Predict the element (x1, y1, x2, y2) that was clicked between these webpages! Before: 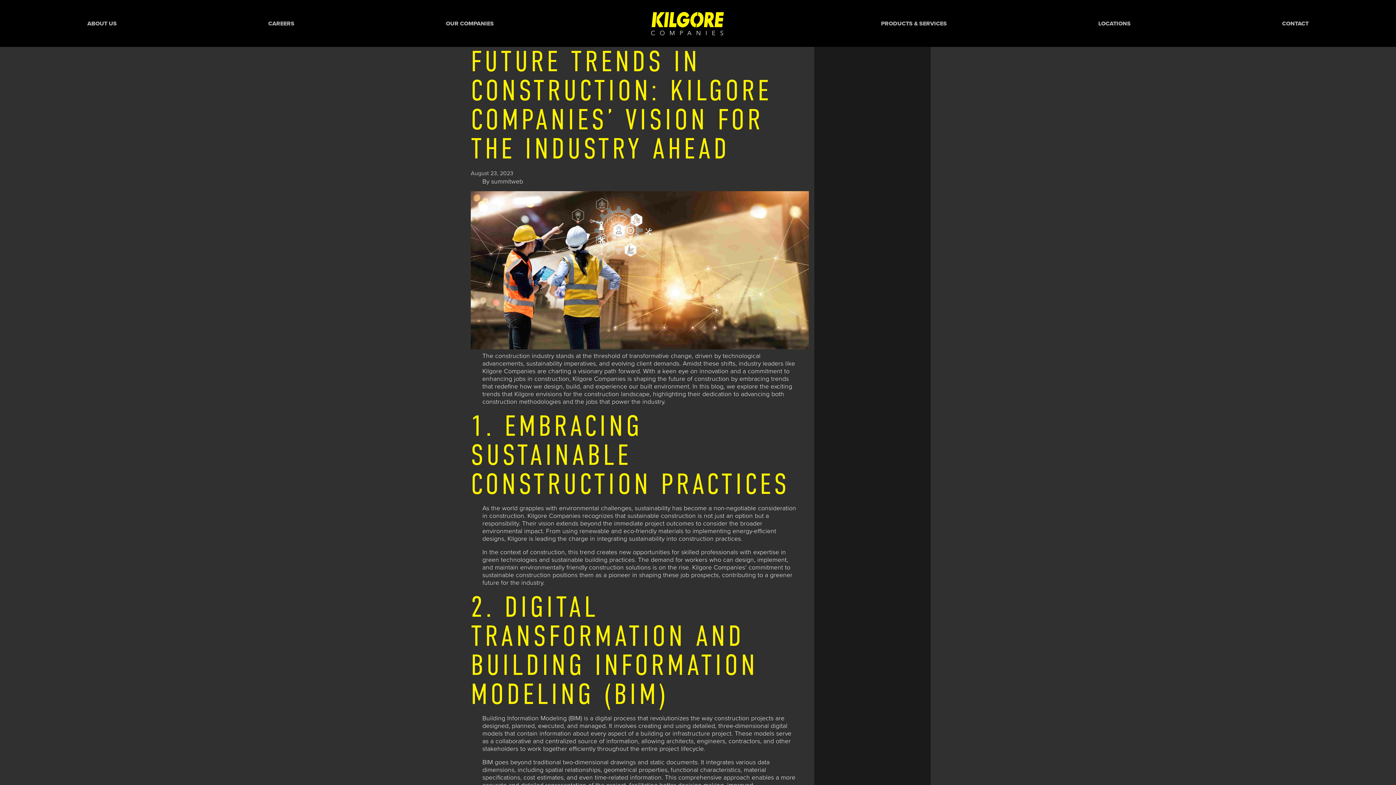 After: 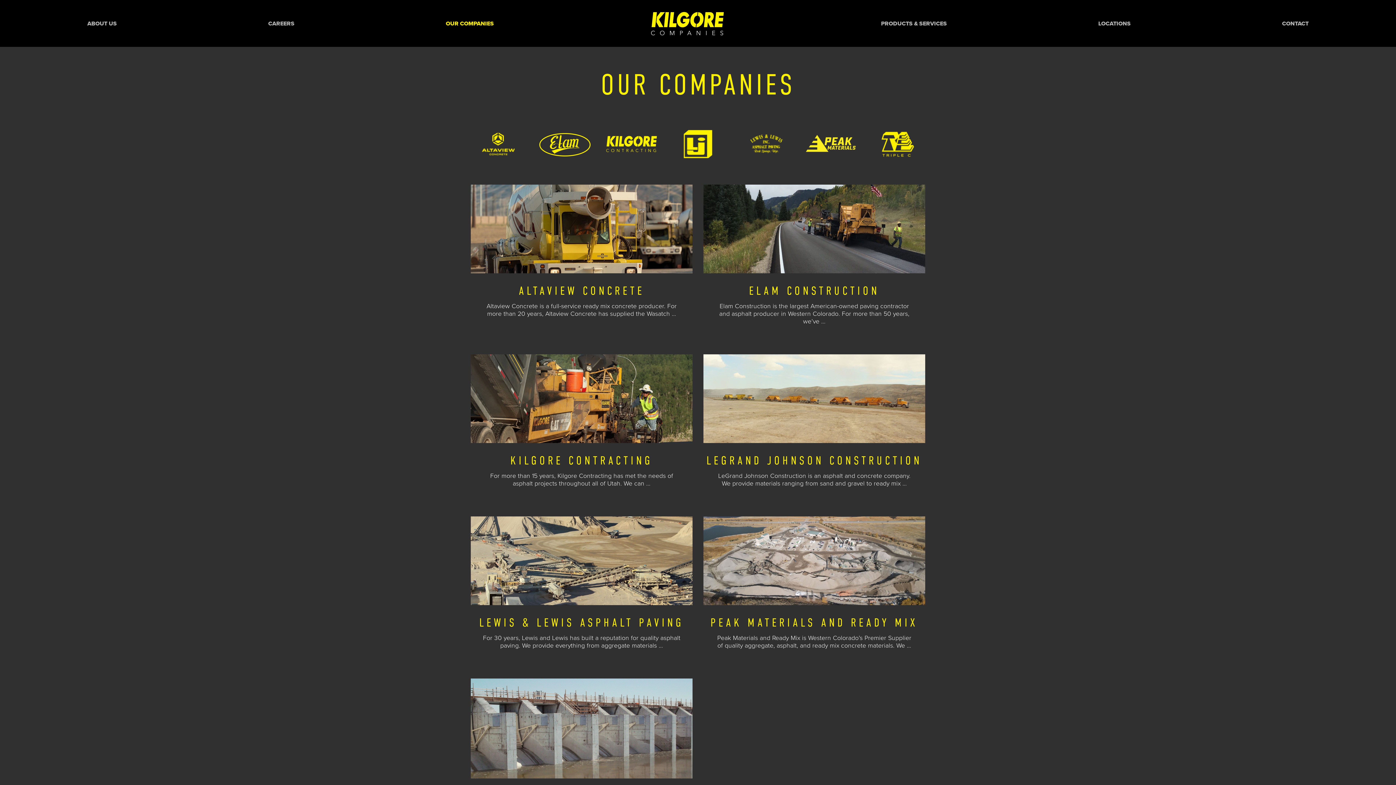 Action: label: OUR COMPANIES bbox: (445, 16, 493, 30)